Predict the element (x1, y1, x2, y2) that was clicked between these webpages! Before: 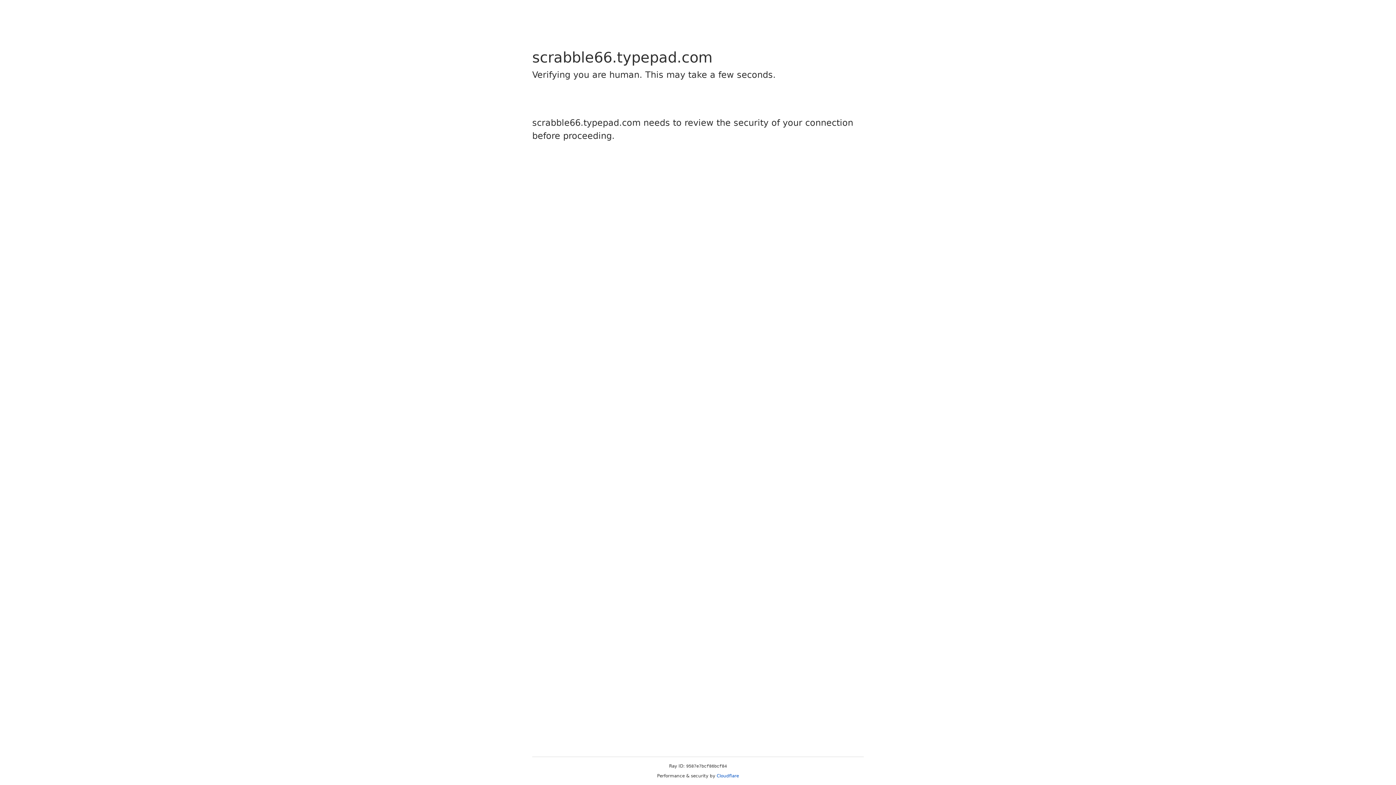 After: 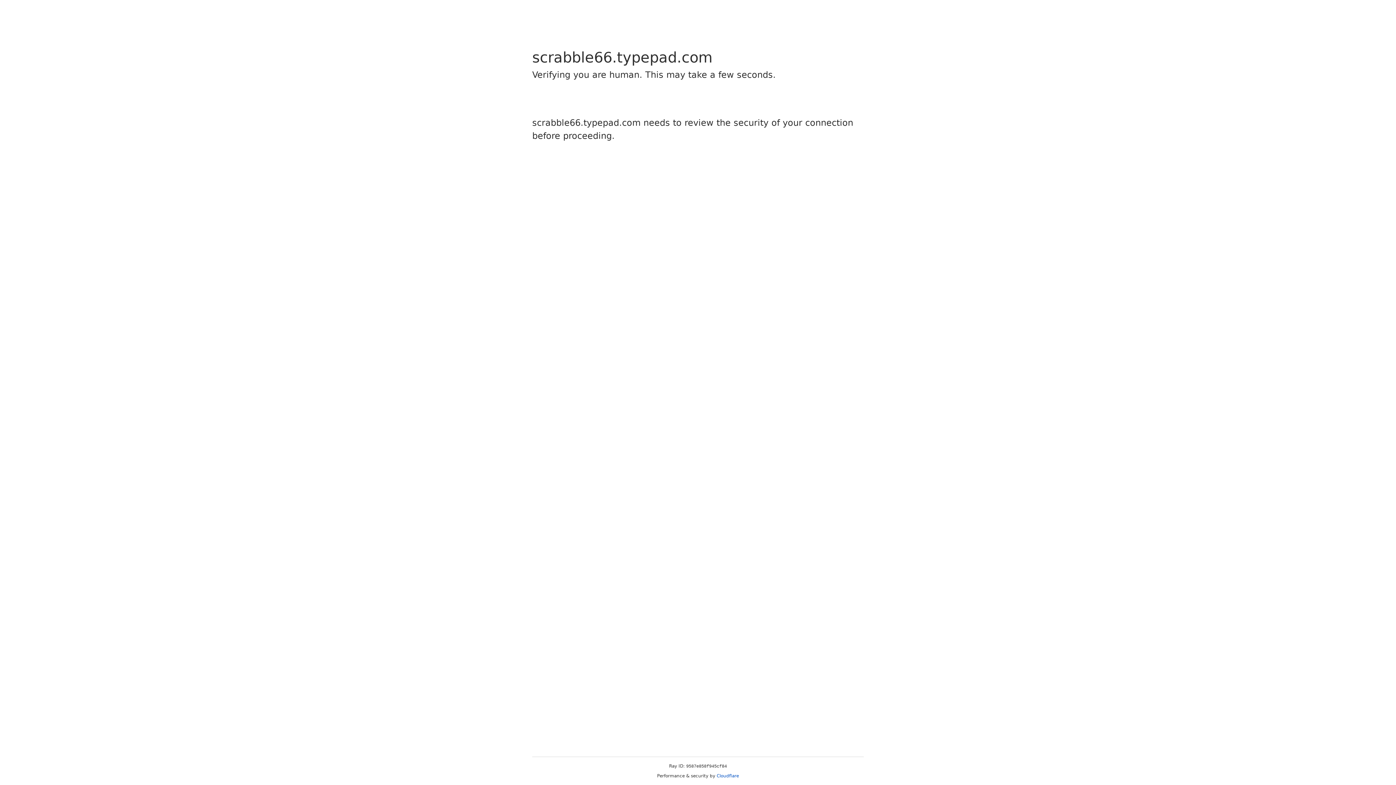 Action: label: Cloudflare bbox: (716, 773, 739, 778)